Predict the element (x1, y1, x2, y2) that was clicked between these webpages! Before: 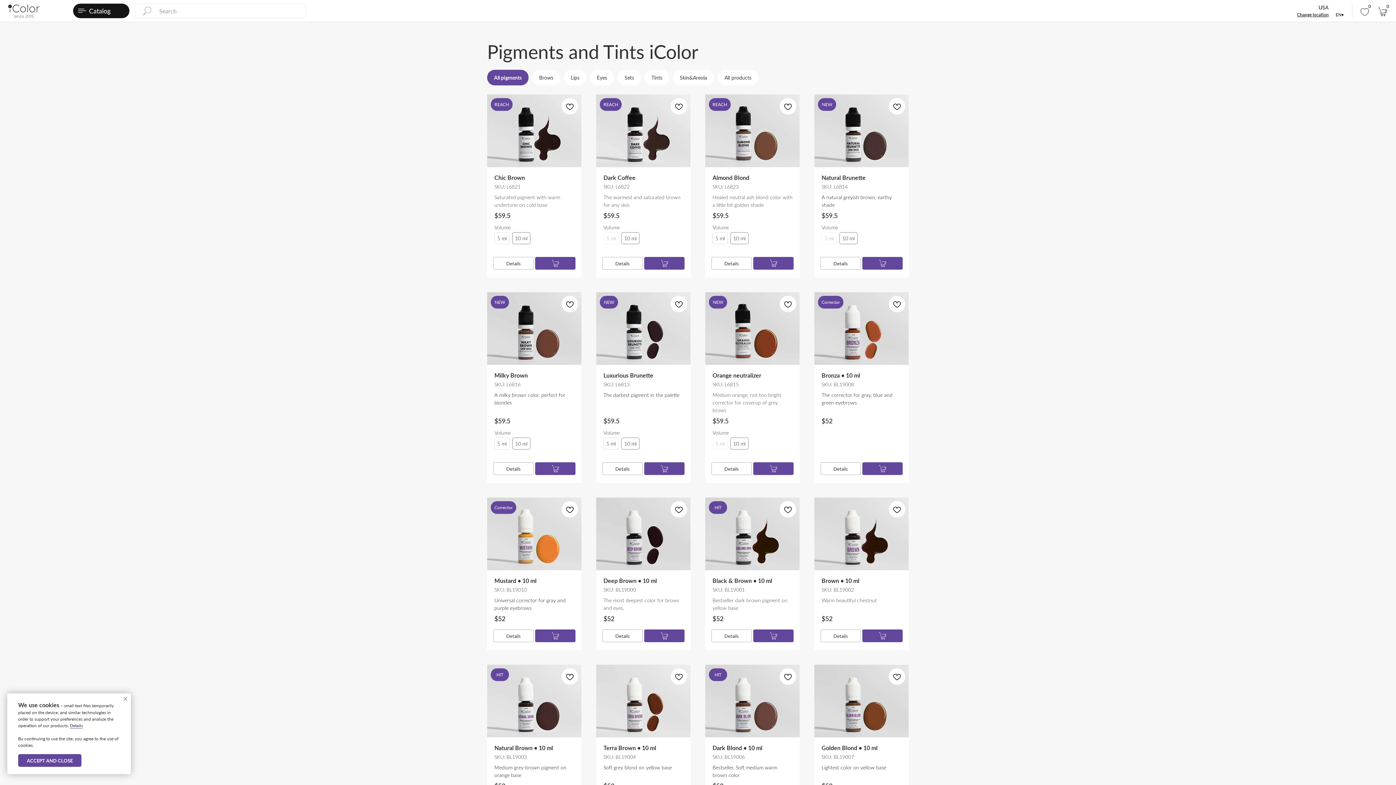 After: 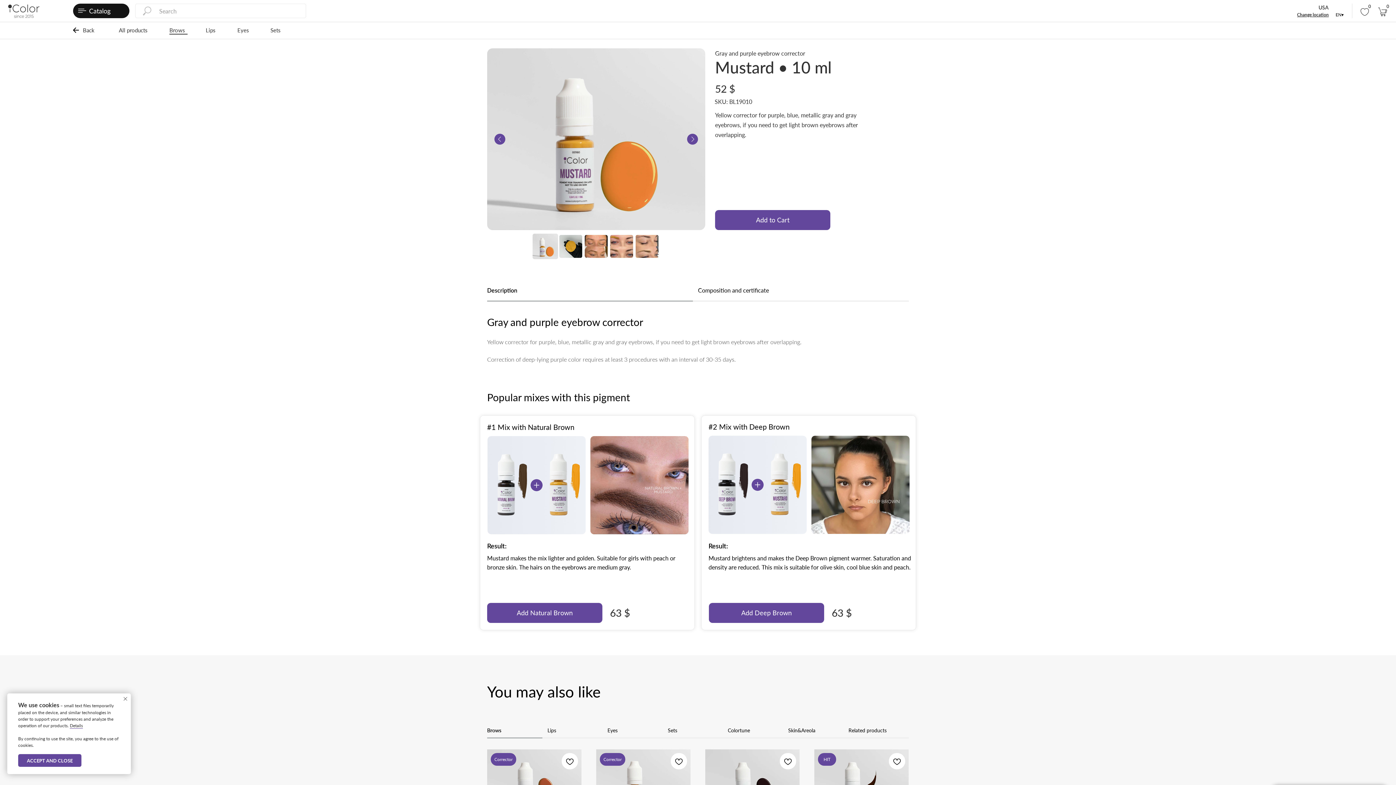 Action: label: Mustard • 10 ml
SKU: BL19010
Universal corrector for gray and purple eyebrows
$52 bbox: (487, 577, 581, 623)